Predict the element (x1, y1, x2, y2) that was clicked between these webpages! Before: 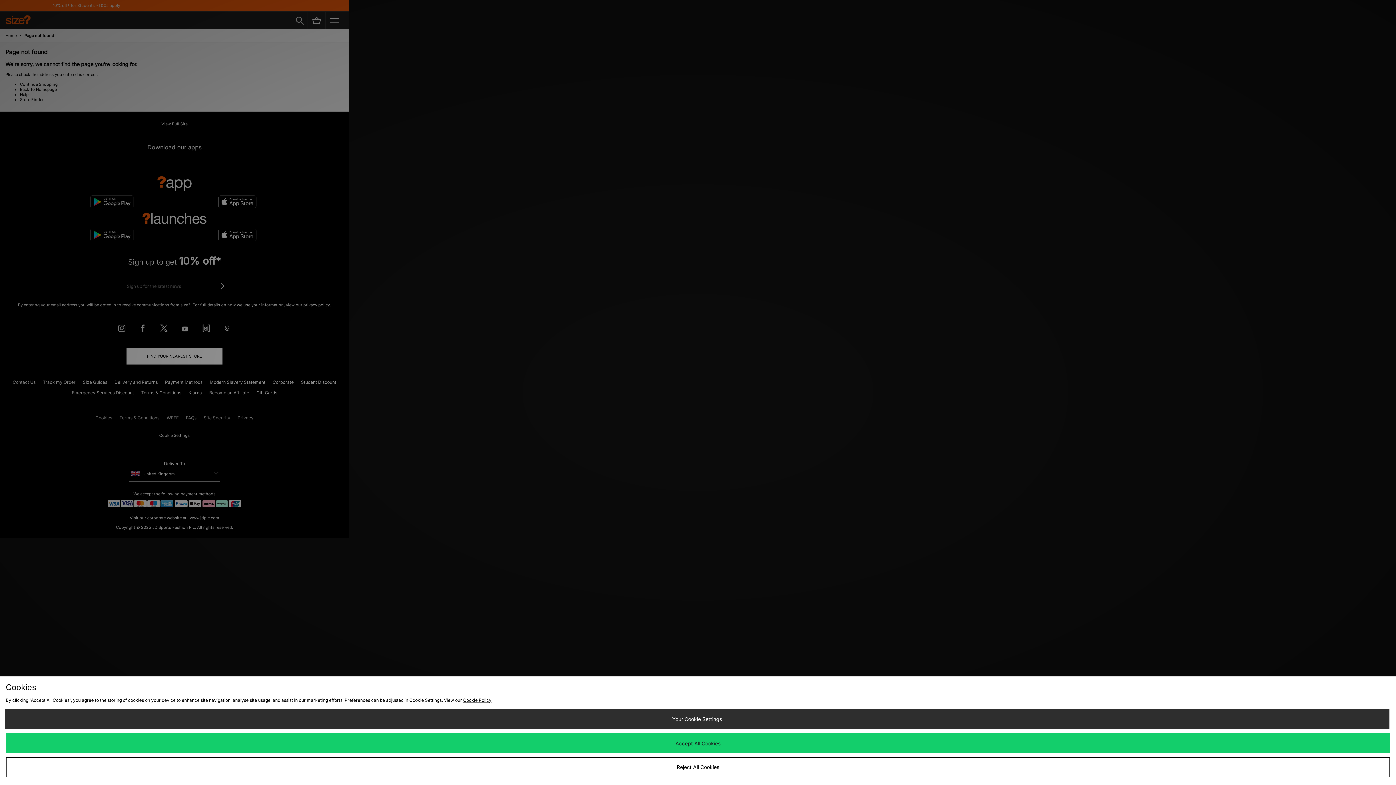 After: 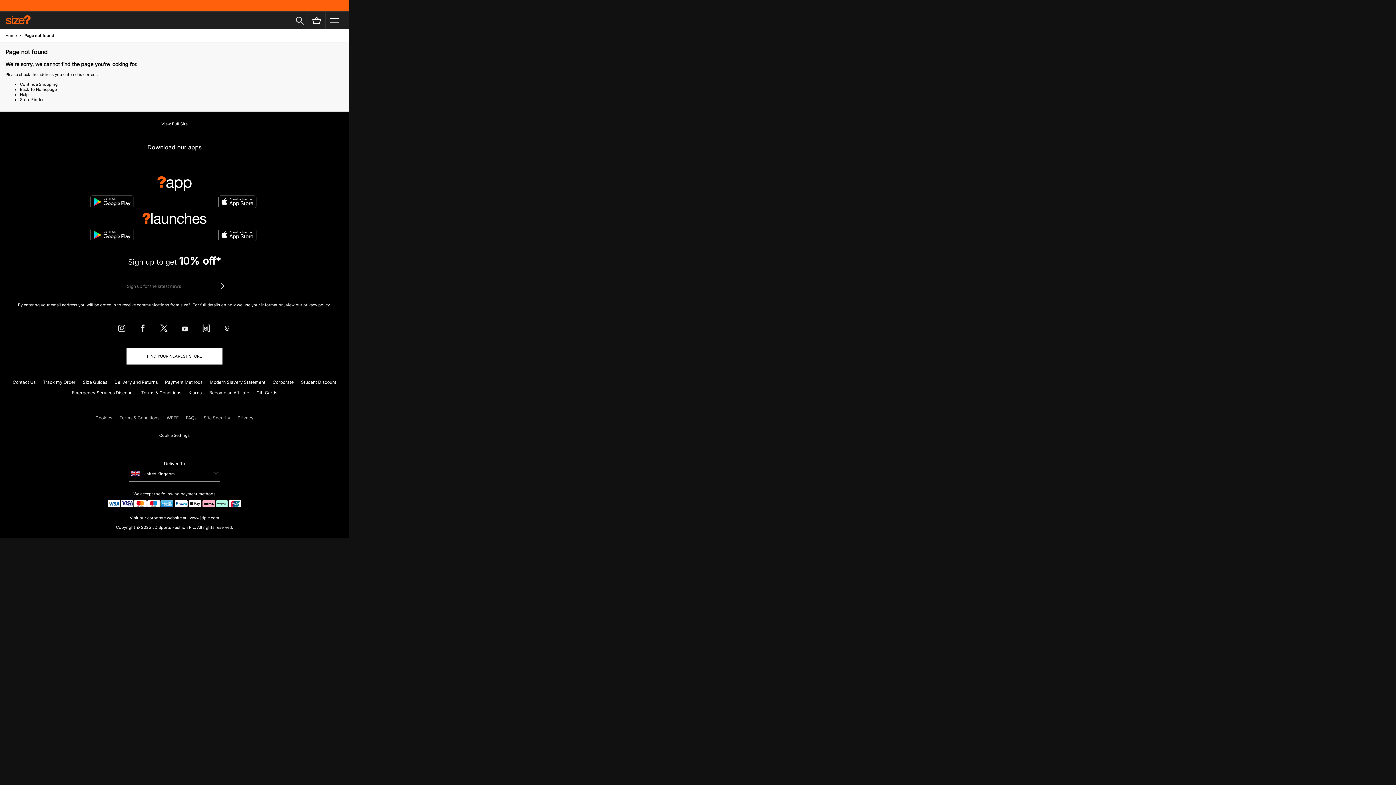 Action: bbox: (5, 757, 1390, 777) label: Reject All Cookies